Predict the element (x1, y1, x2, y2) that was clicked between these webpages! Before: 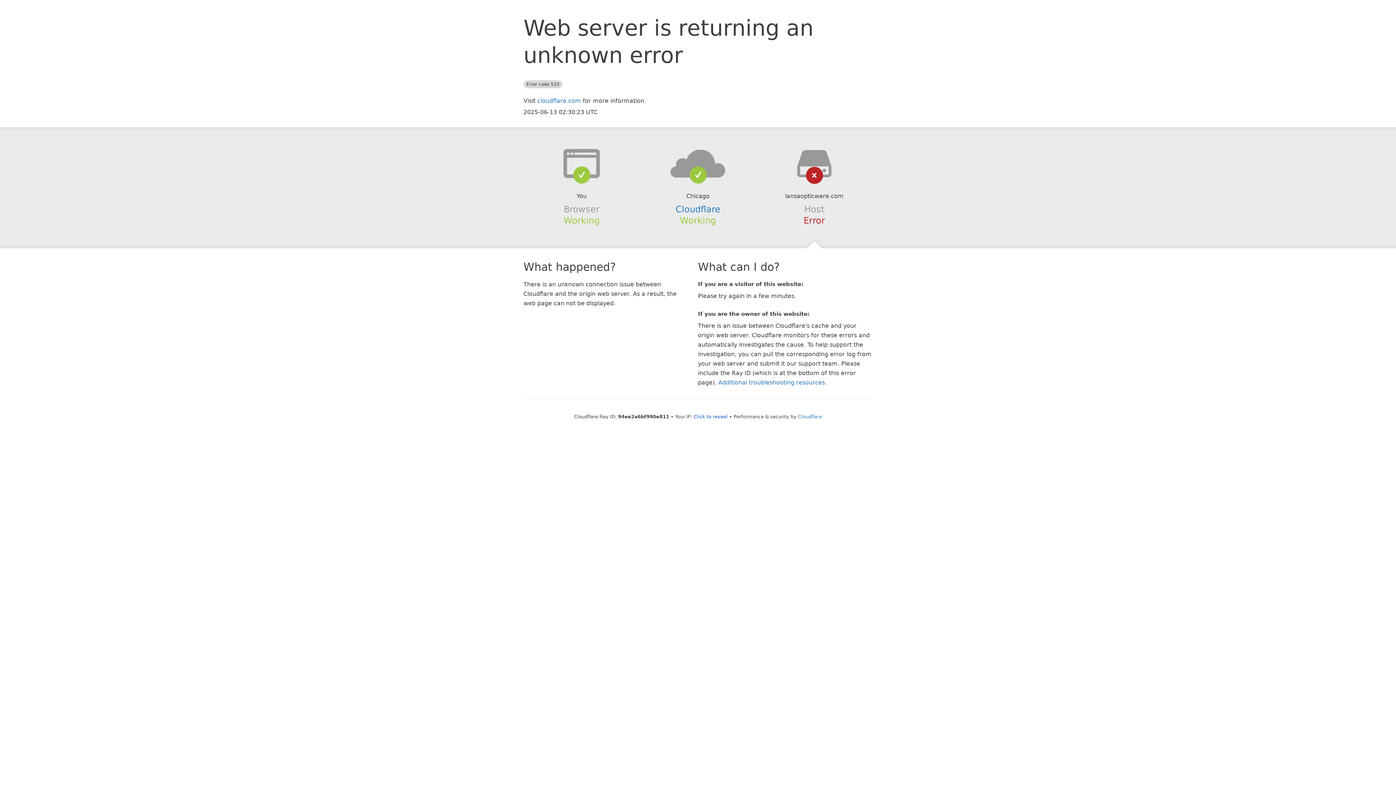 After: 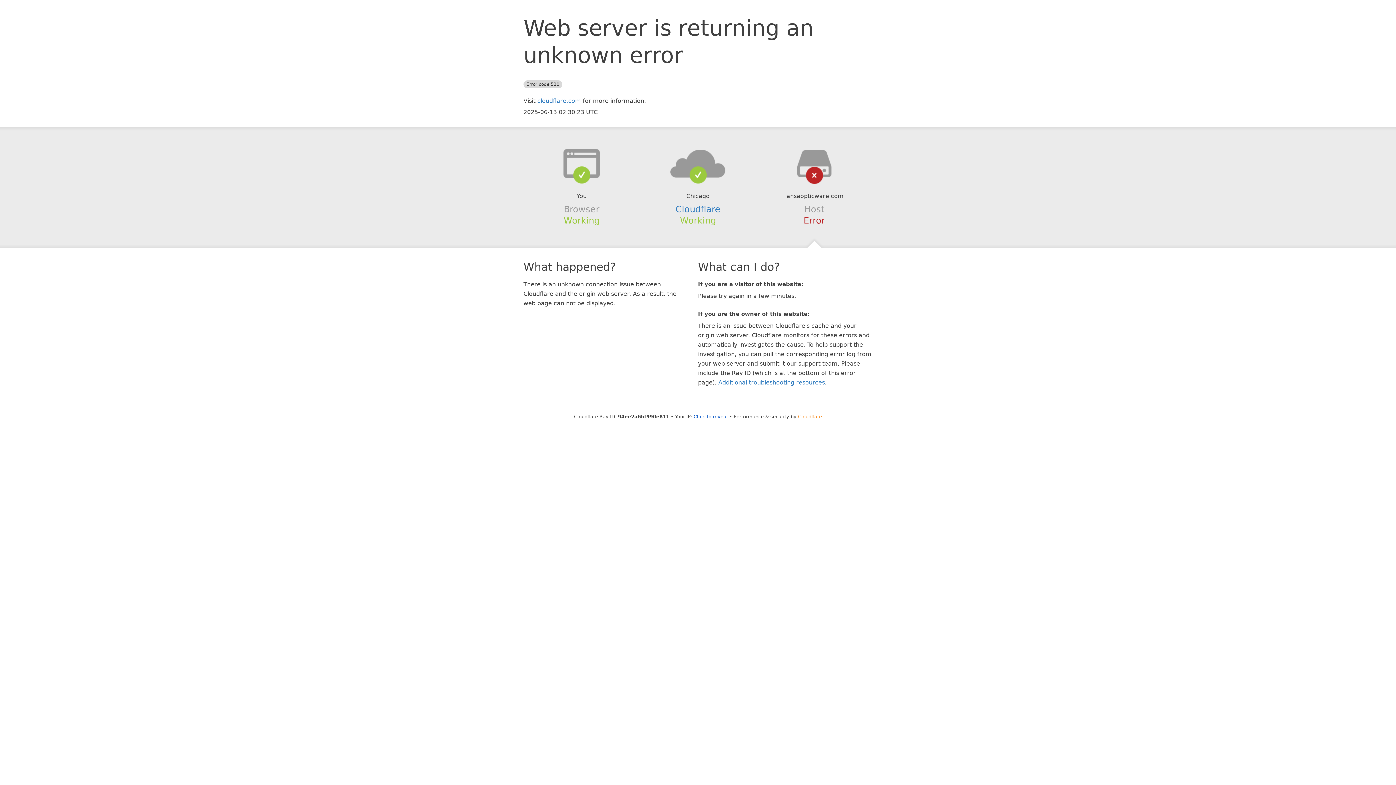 Action: bbox: (798, 414, 822, 419) label: Cloudflare